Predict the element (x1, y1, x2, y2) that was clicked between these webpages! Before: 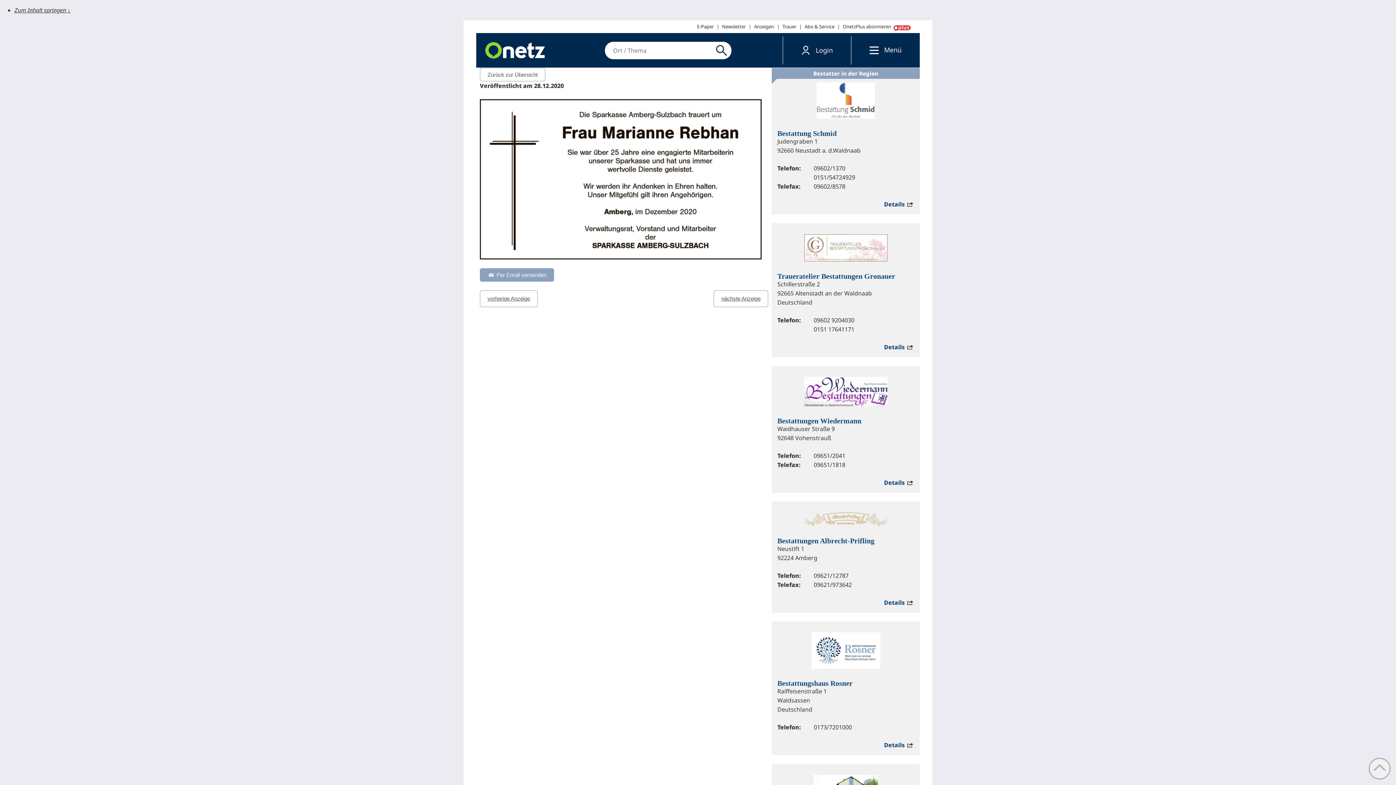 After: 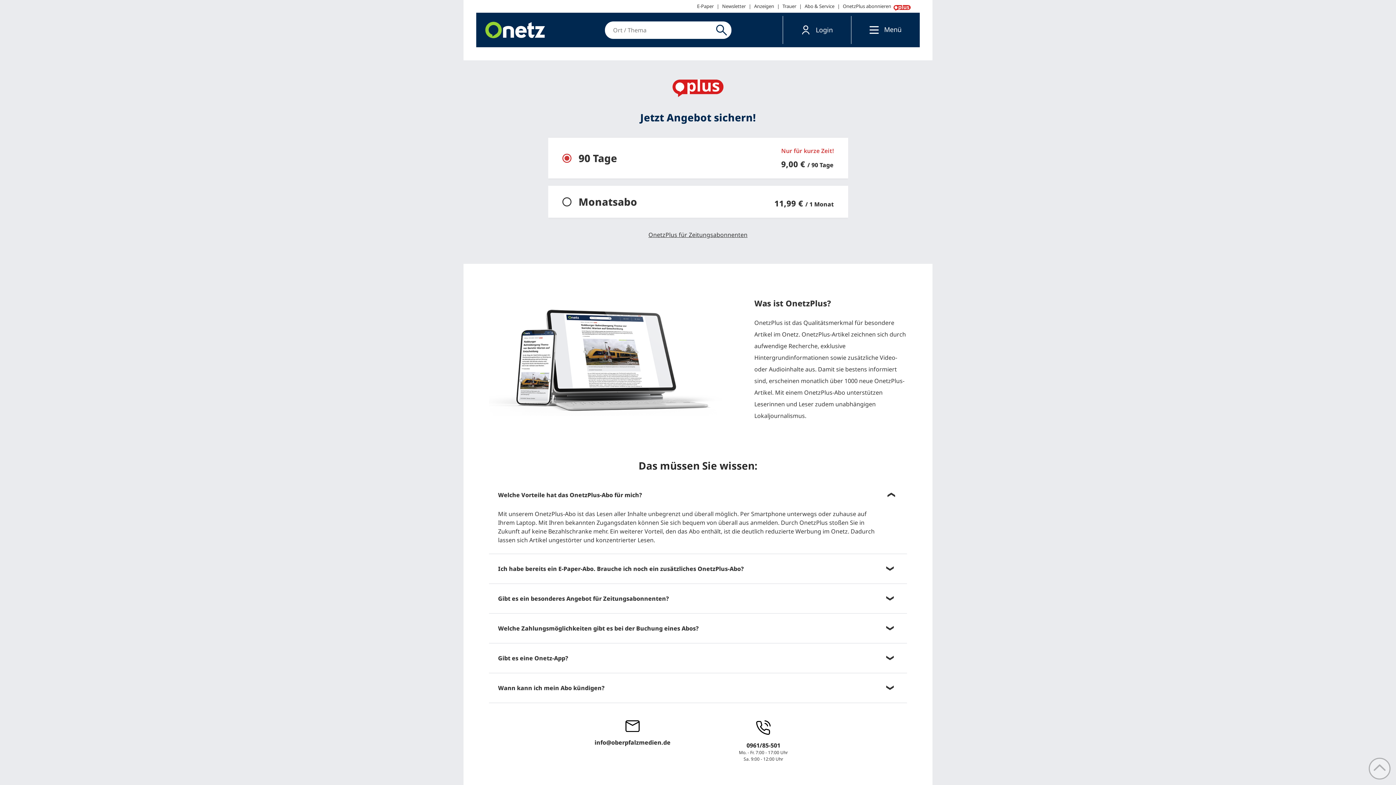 Action: label: OnetzPlus abonnieren bbox: (840, 20, 910, 33)